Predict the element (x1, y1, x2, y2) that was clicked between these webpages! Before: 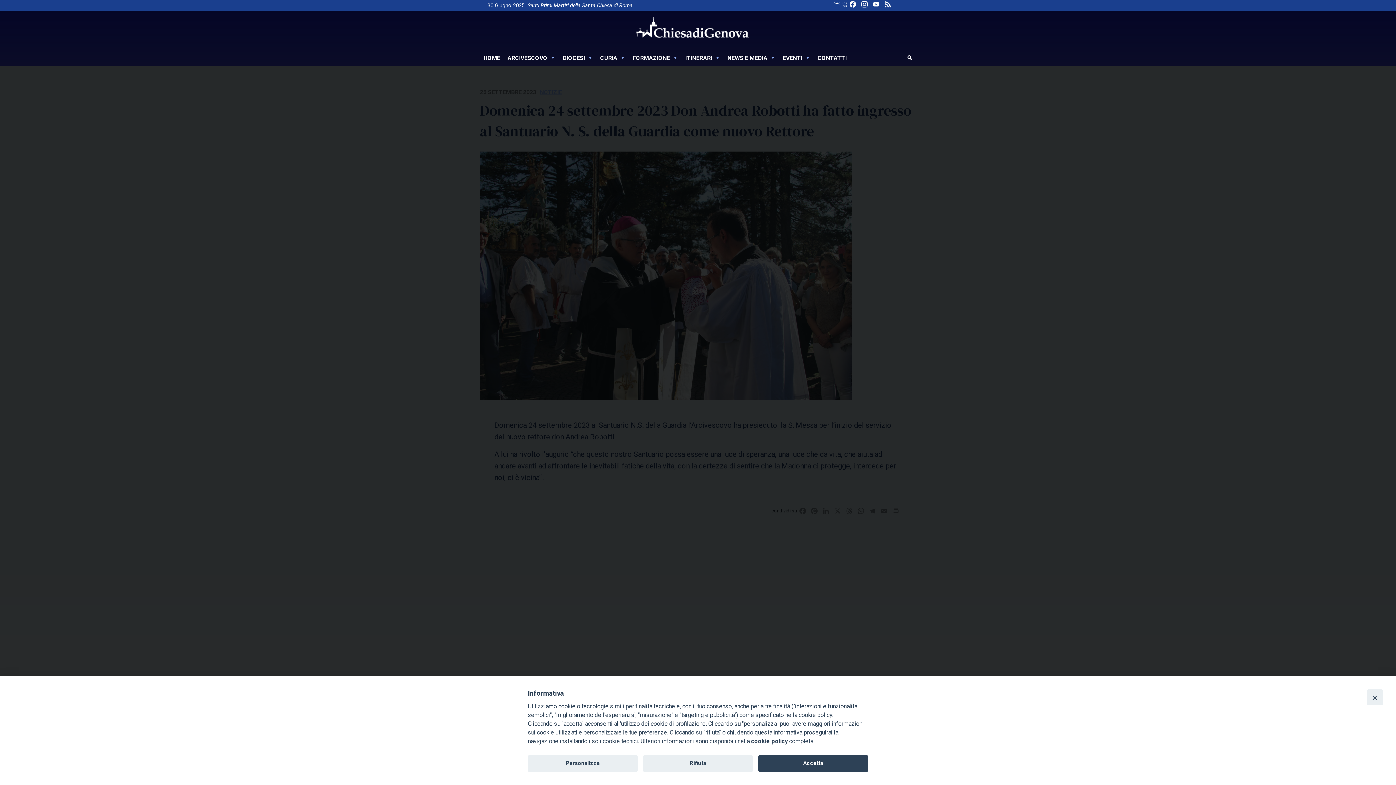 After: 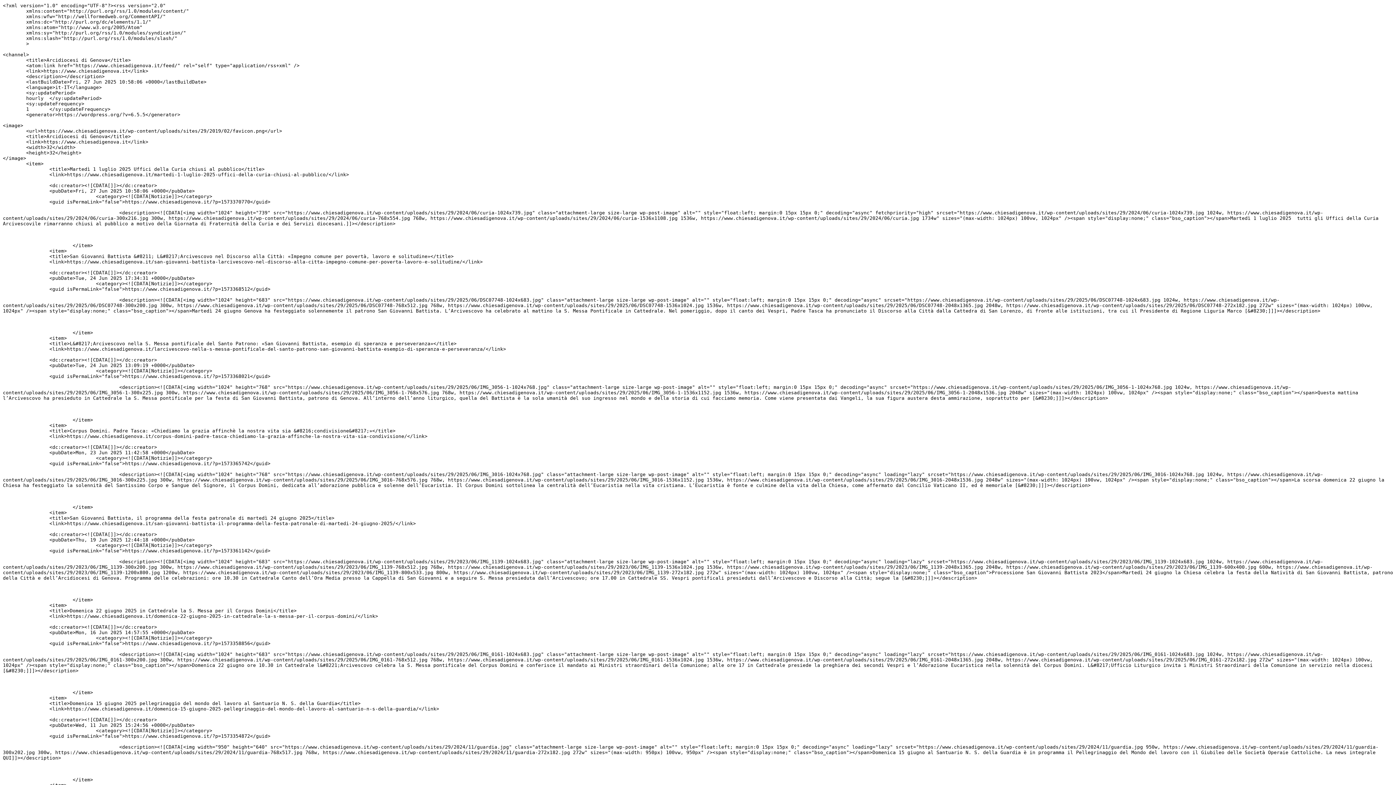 Action: bbox: (882, 0, 893, 11) label: Feed